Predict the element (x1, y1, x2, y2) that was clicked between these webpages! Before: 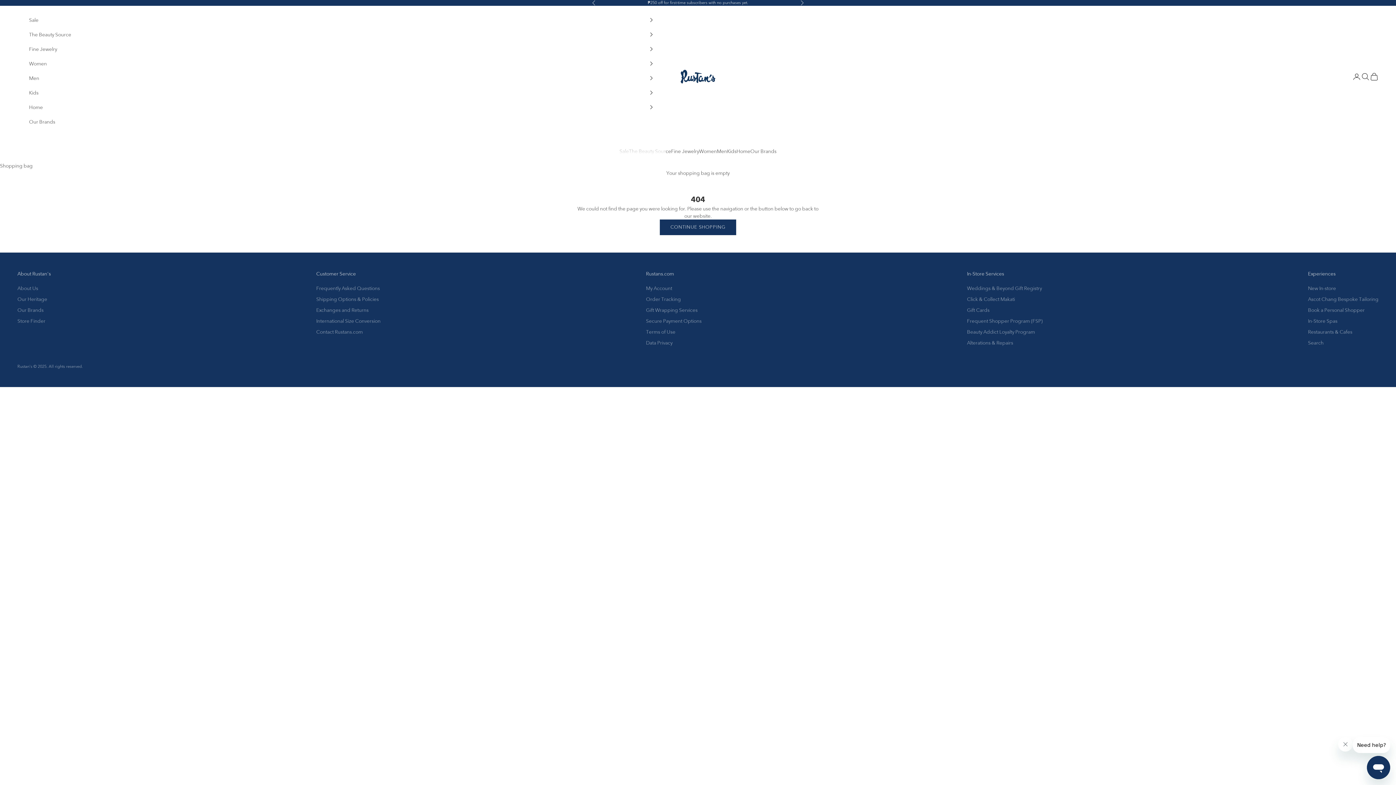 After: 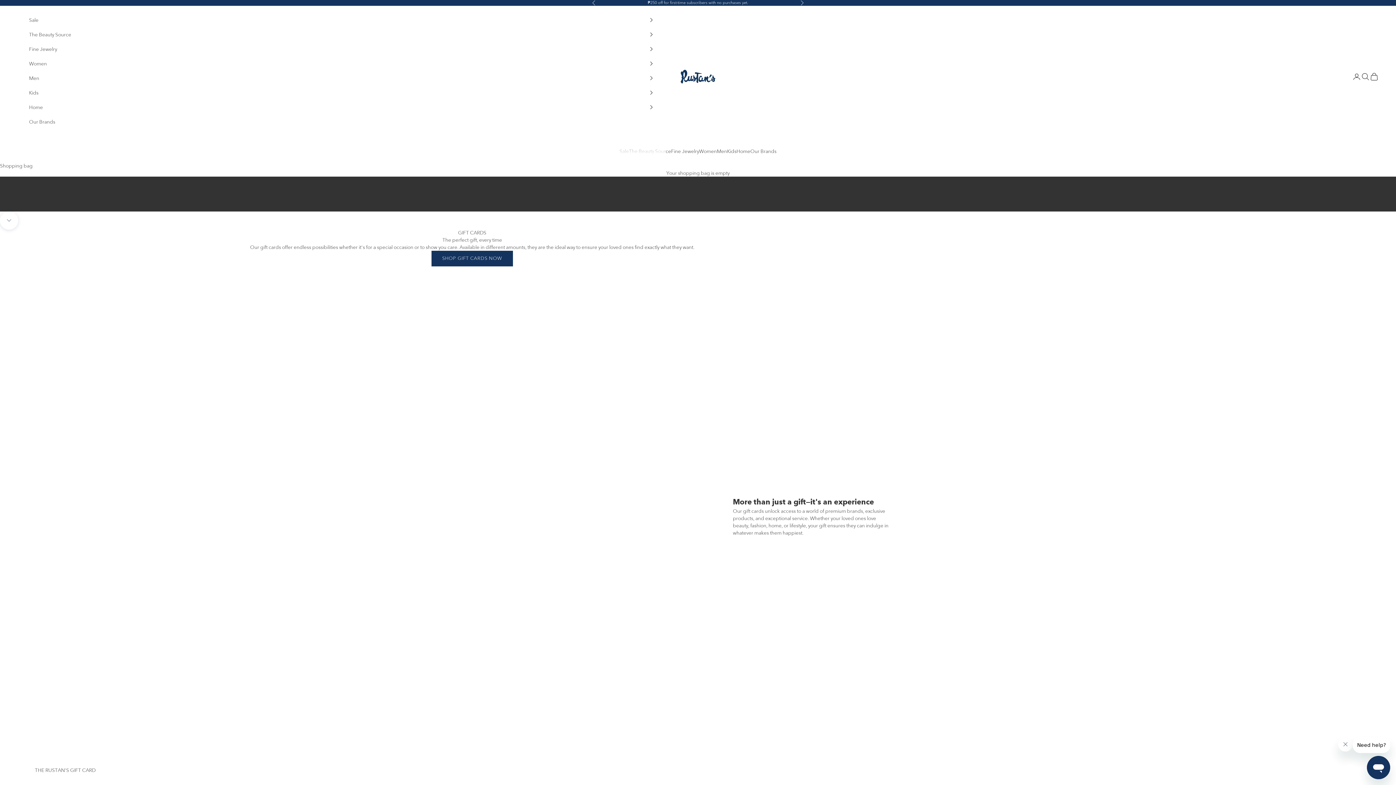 Action: bbox: (967, 307, 989, 313) label: Gift Cards